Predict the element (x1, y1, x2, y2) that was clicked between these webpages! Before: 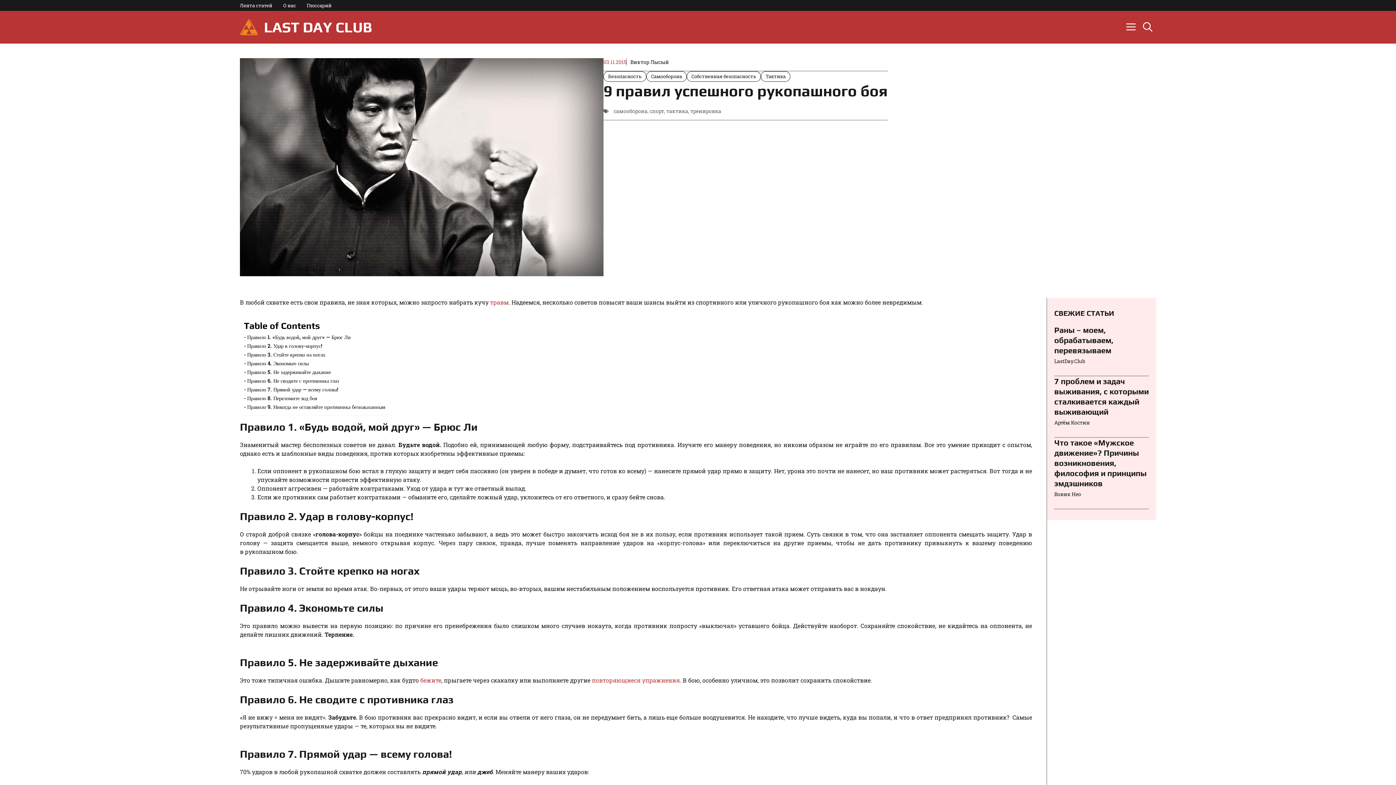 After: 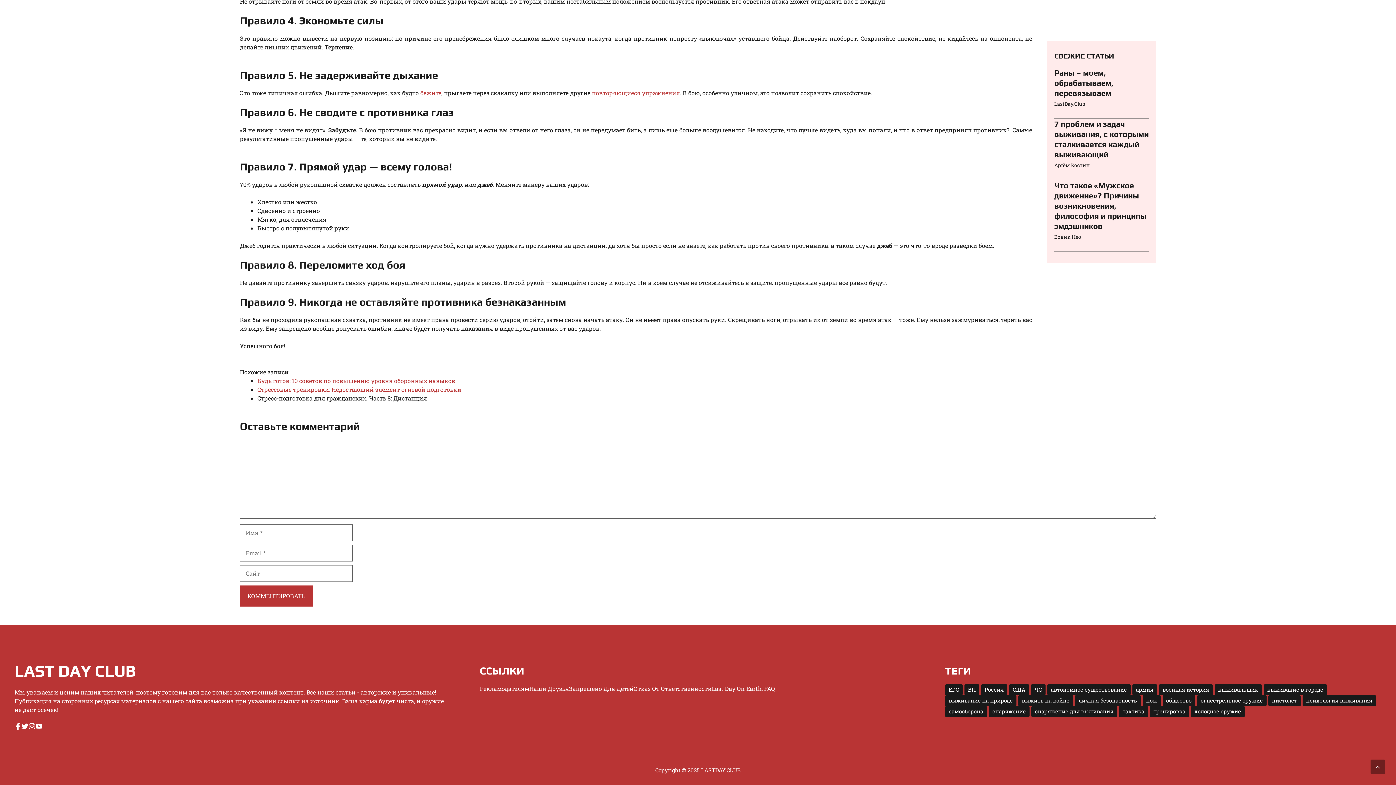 Action: label: Правило 8. Переломите ход боя bbox: (244, 394, 317, 402)